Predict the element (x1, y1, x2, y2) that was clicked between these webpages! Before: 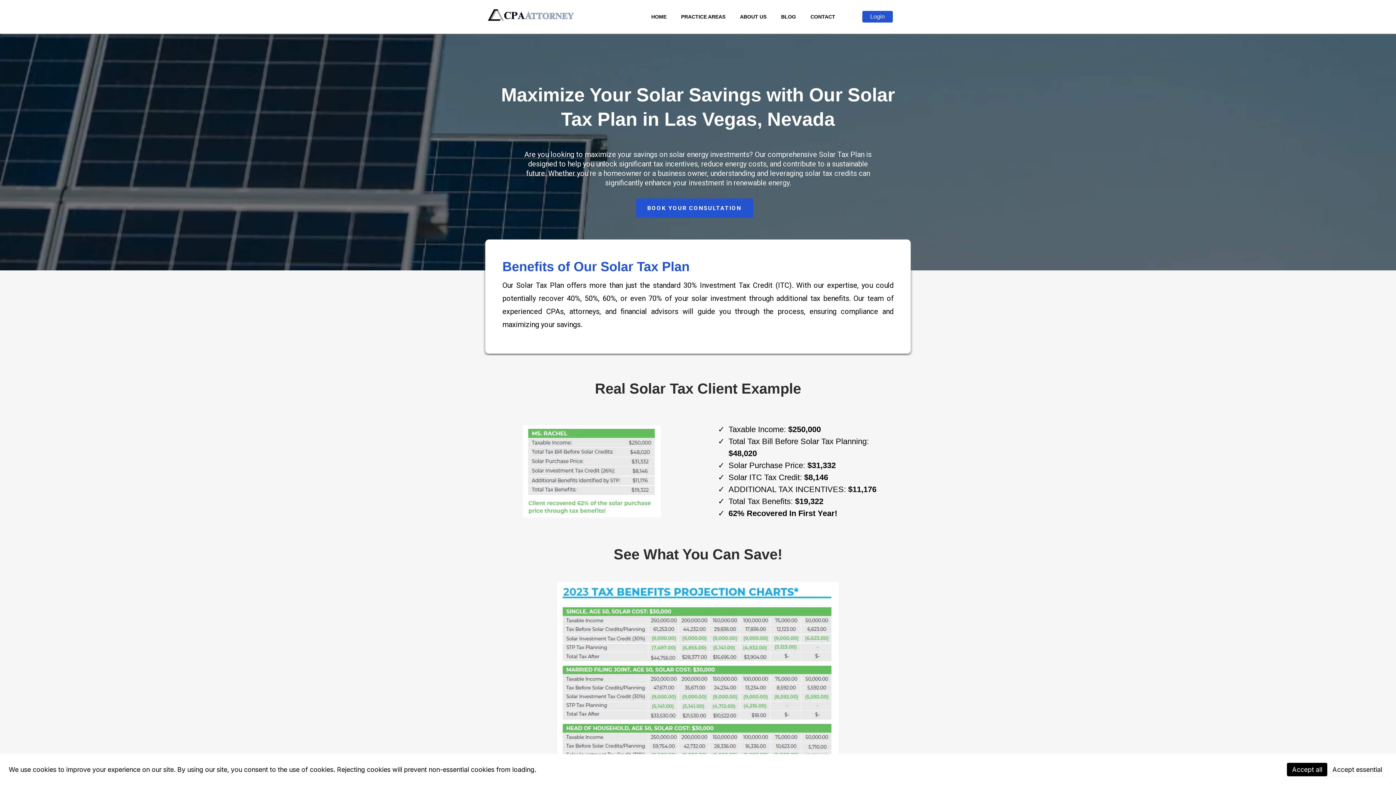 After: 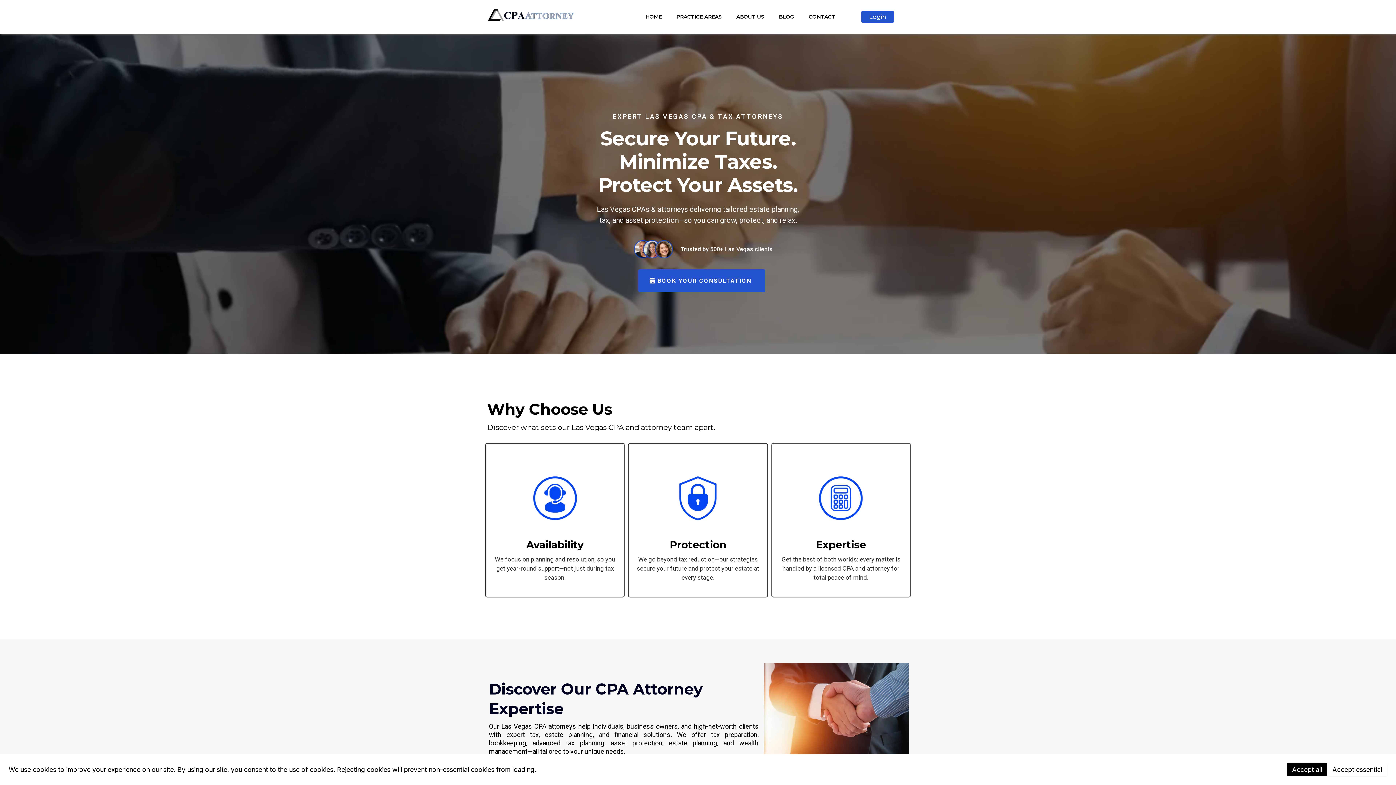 Action: bbox: (644, 7, 673, 25) label: HOME